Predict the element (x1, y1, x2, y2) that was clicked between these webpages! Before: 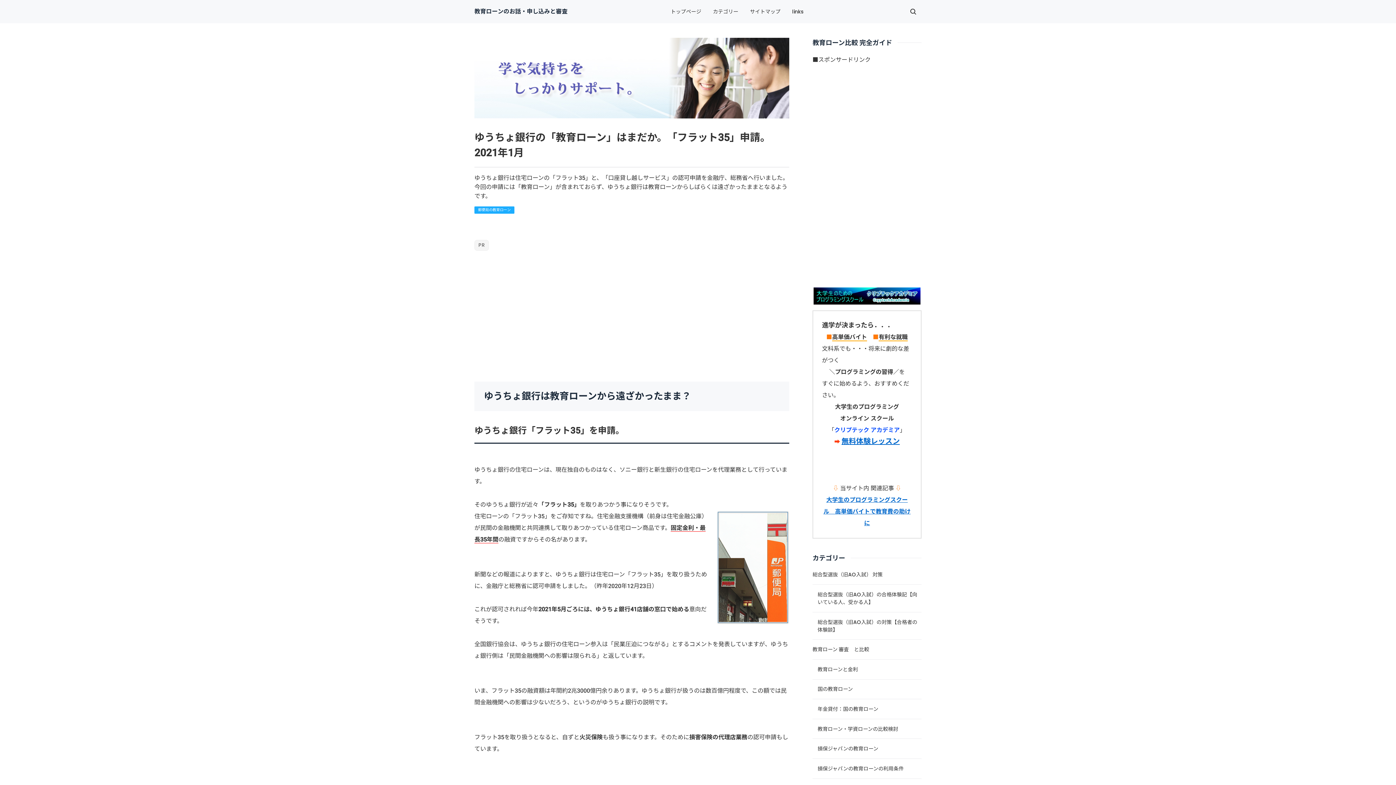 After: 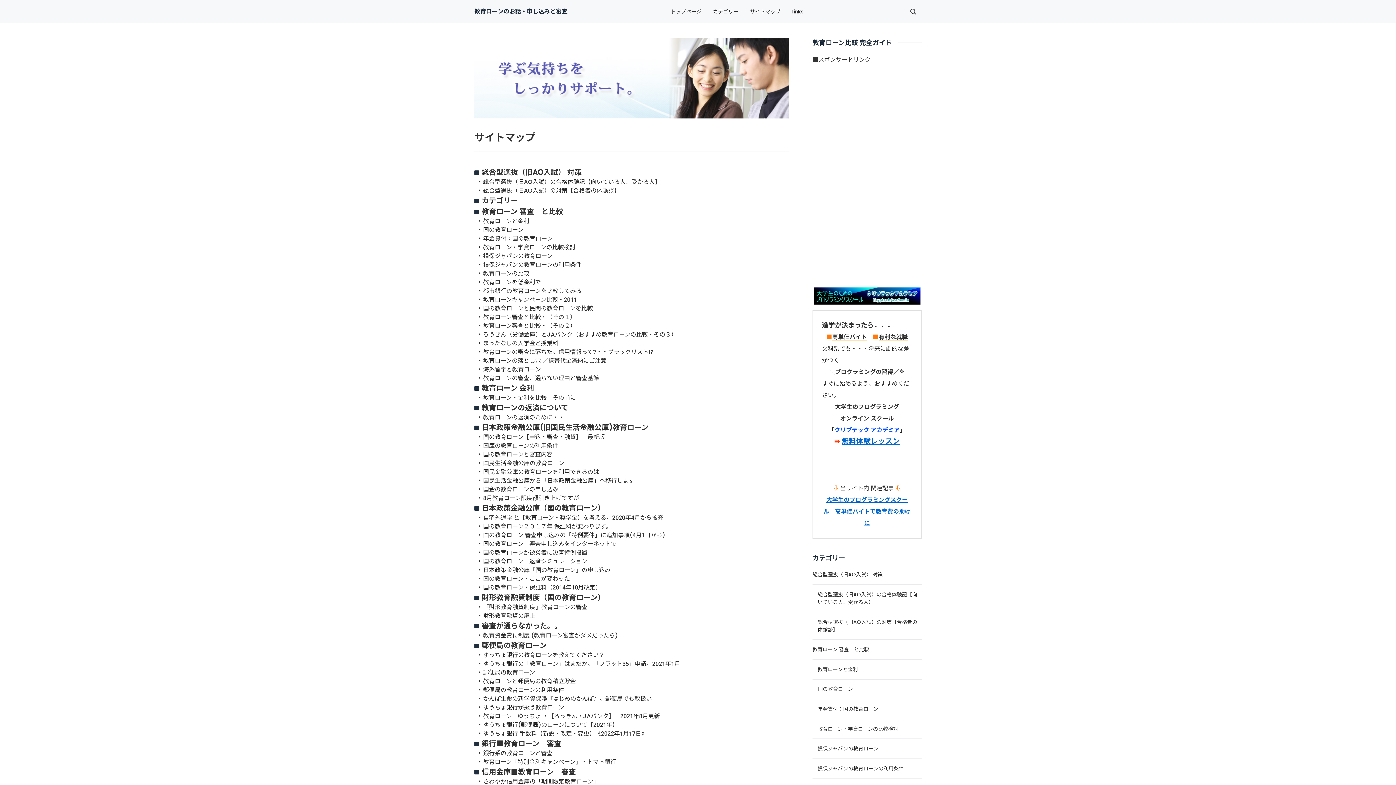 Action: label: サイトマップ bbox: (750, 5, 780, 18)